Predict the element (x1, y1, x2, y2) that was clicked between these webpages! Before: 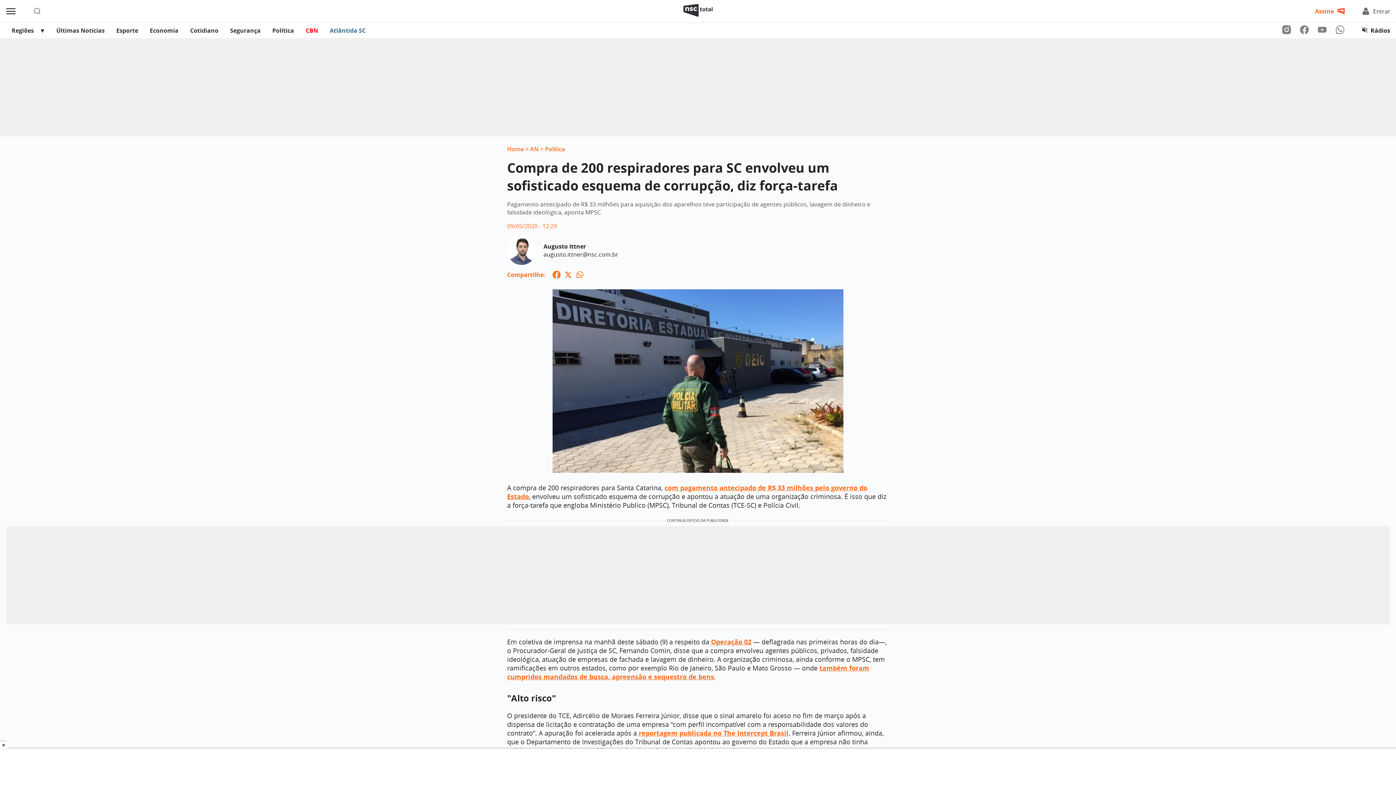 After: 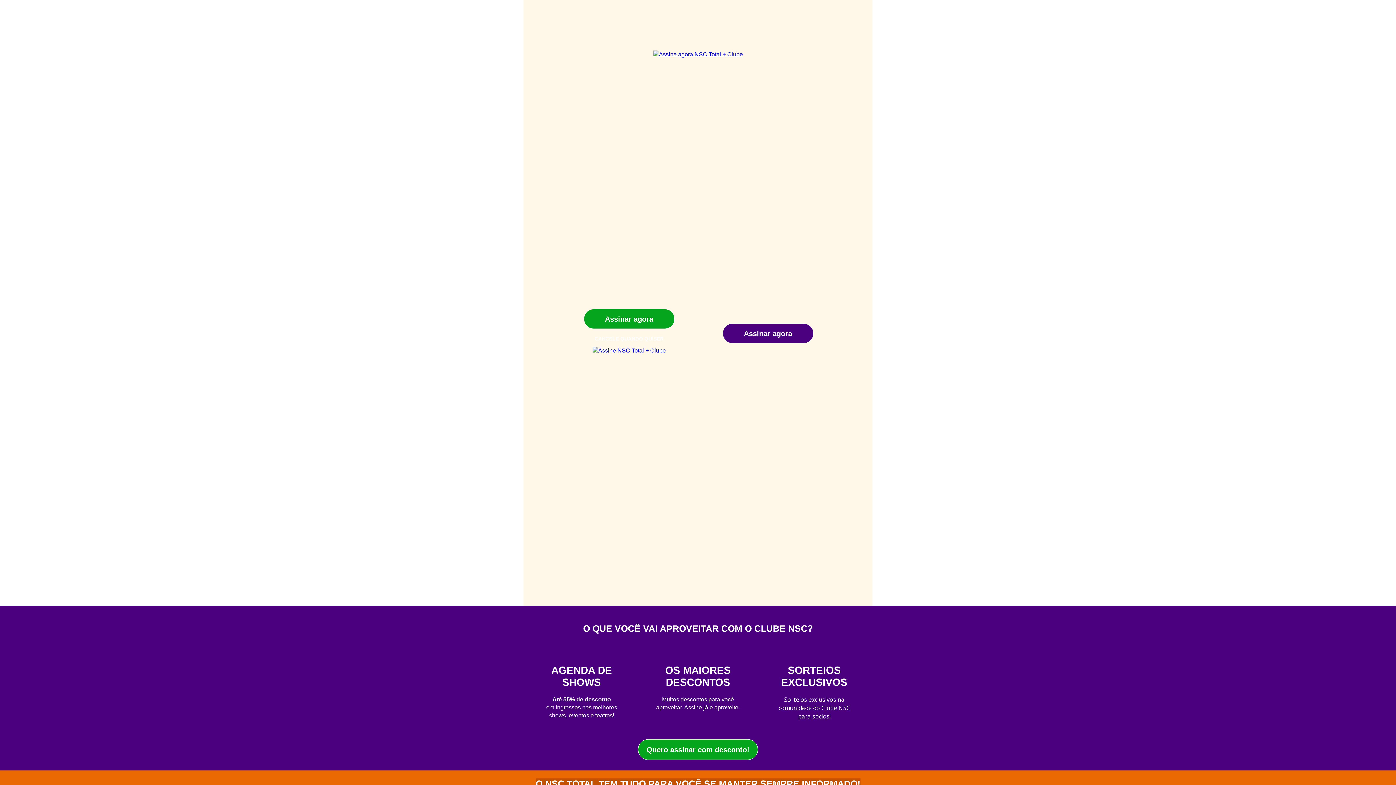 Action: label: Assine bbox: (1315, 7, 1345, 15)